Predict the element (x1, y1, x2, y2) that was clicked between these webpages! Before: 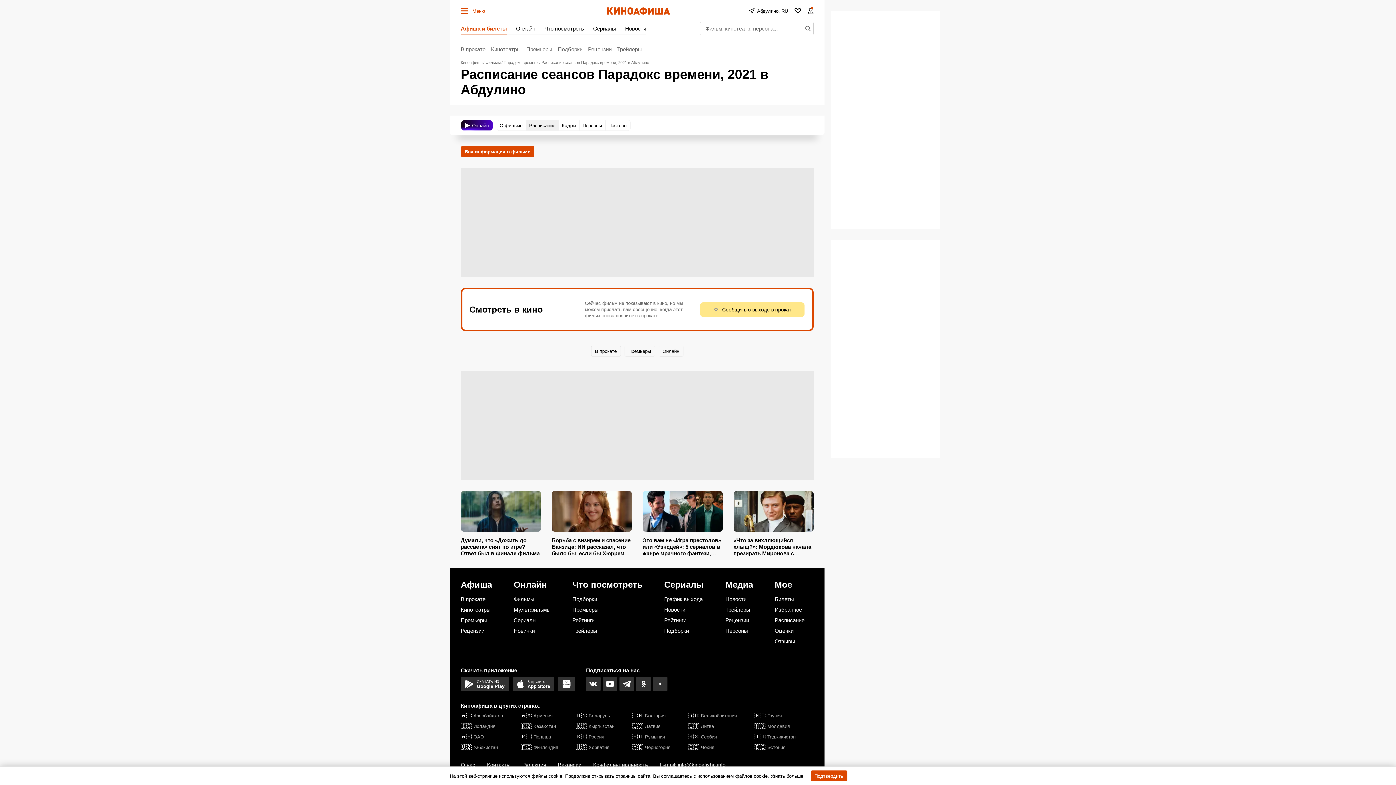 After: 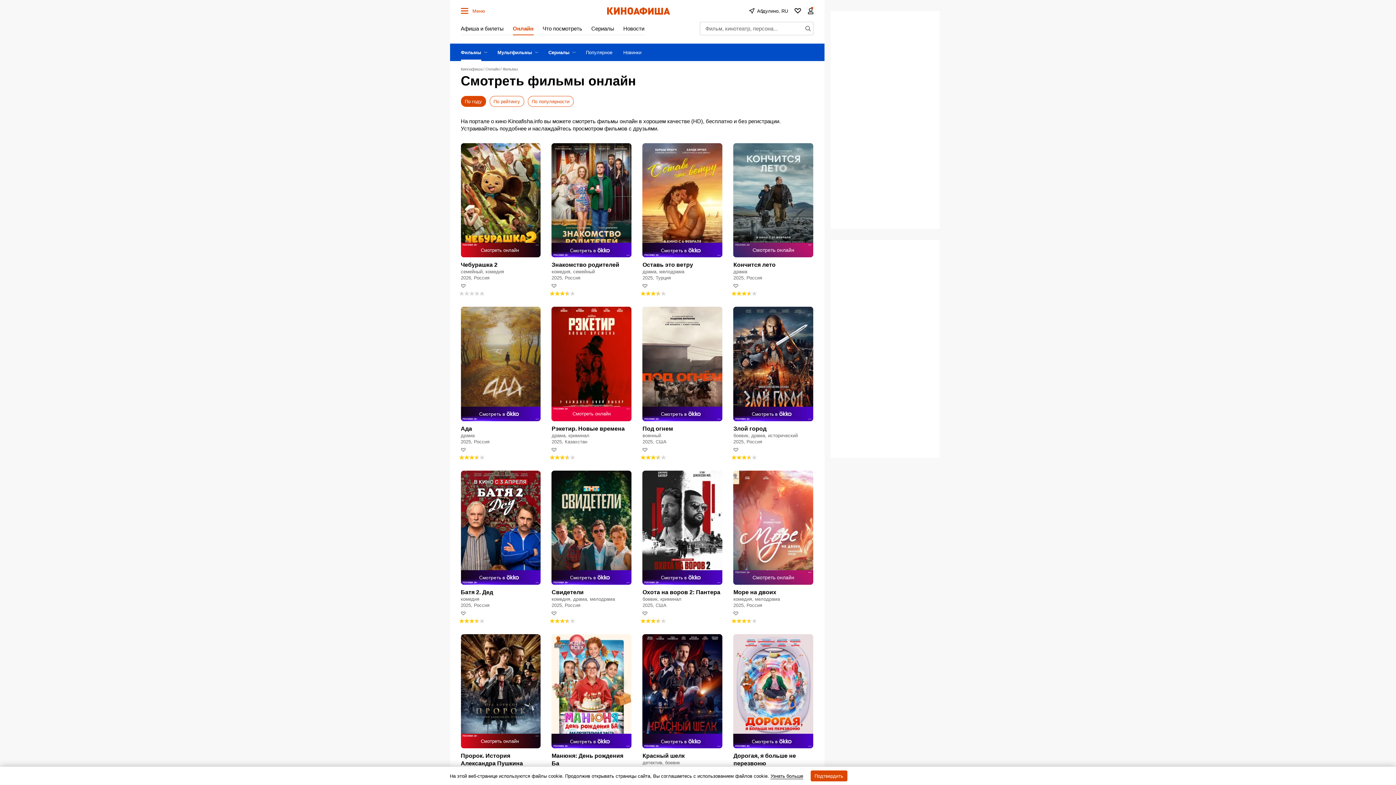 Action: bbox: (513, 627, 559, 634) label: Новинки